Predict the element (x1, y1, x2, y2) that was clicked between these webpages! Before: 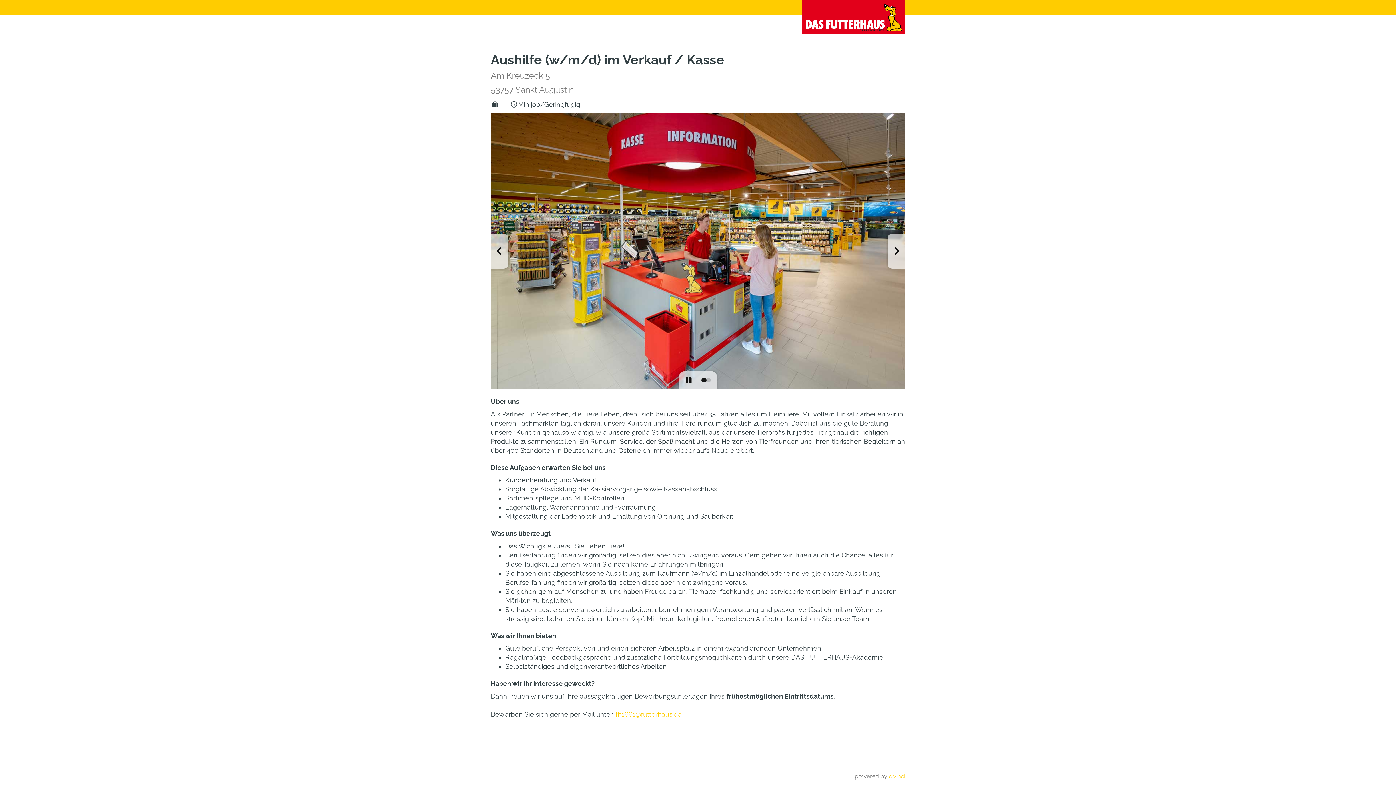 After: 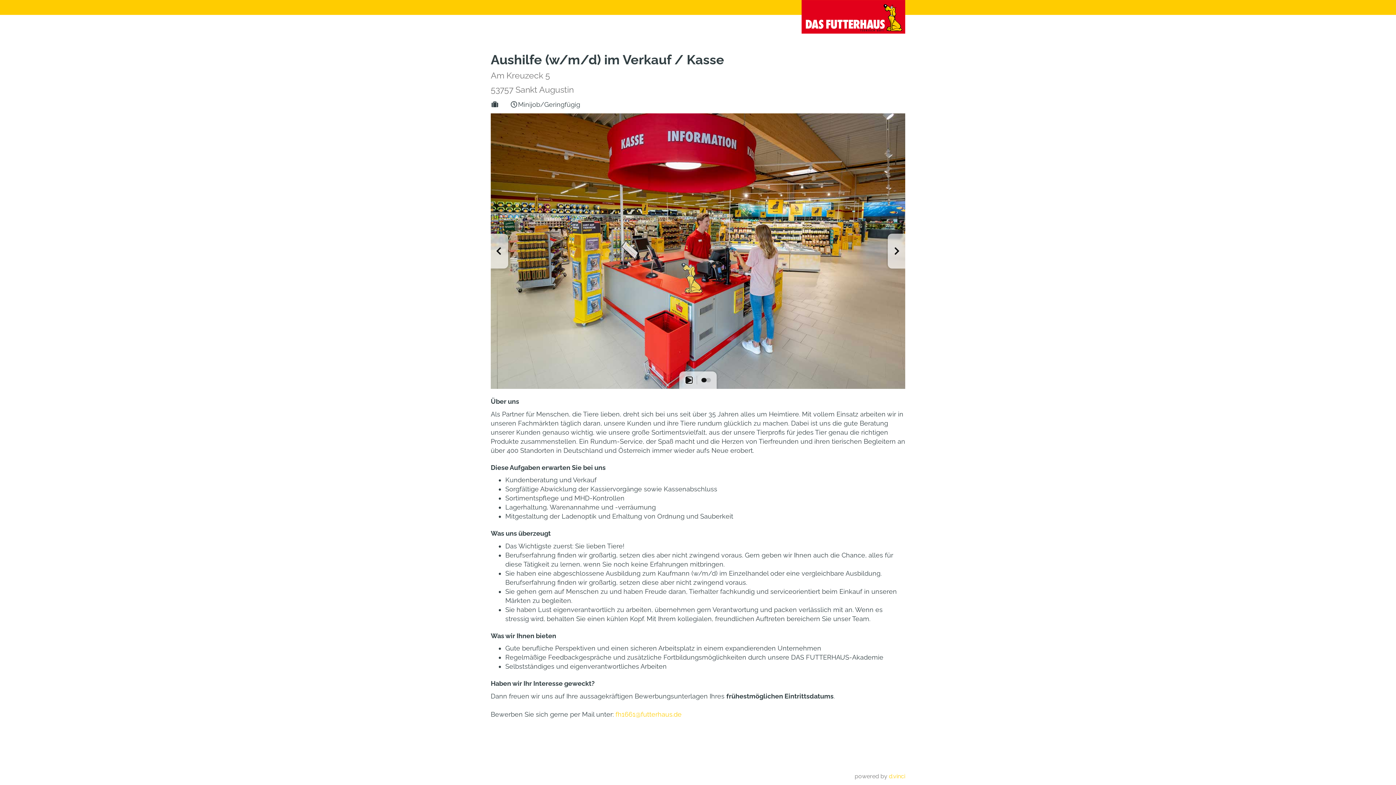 Action: label: abspielen / pausieren bbox: (686, 377, 692, 383)